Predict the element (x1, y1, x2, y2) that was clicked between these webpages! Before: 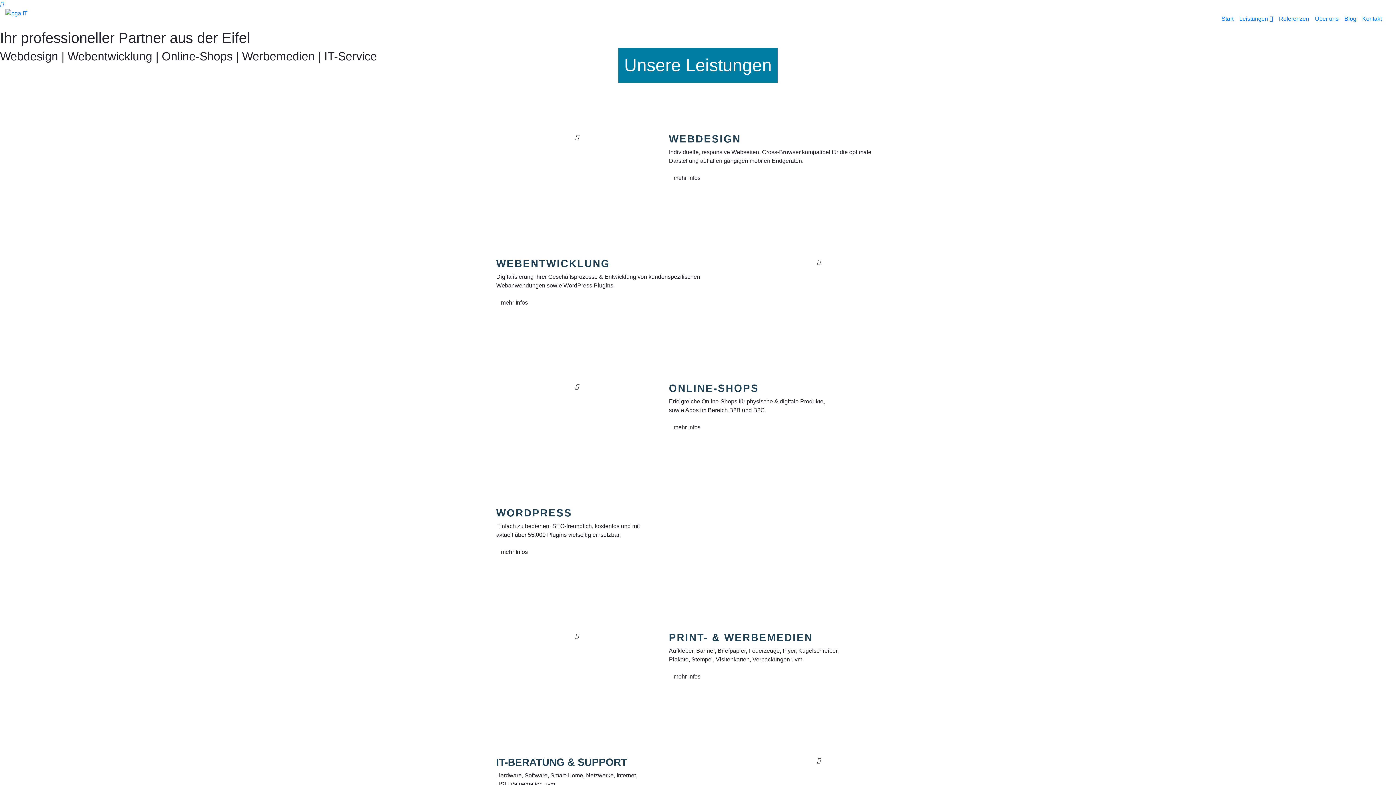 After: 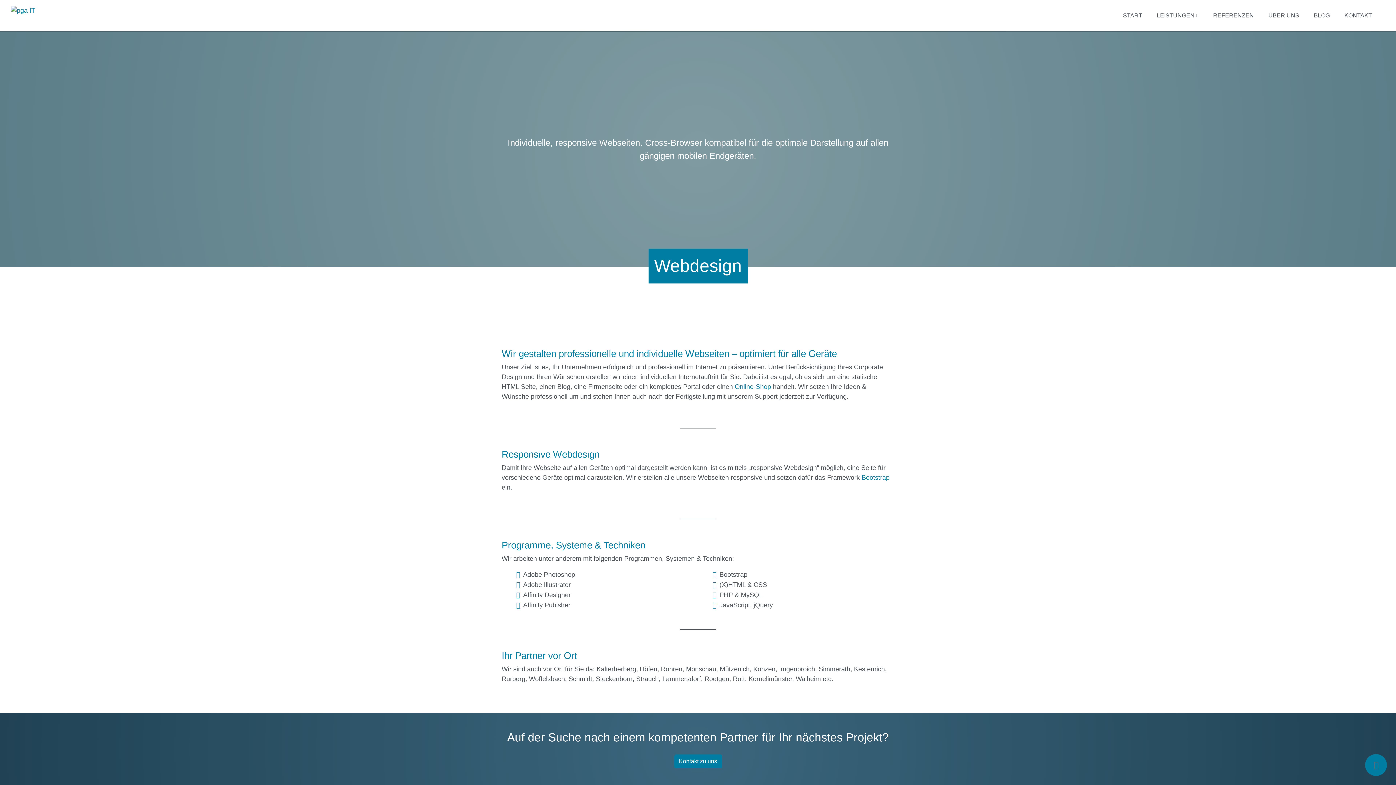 Action: label: mehr Infos bbox: (669, 171, 705, 185)